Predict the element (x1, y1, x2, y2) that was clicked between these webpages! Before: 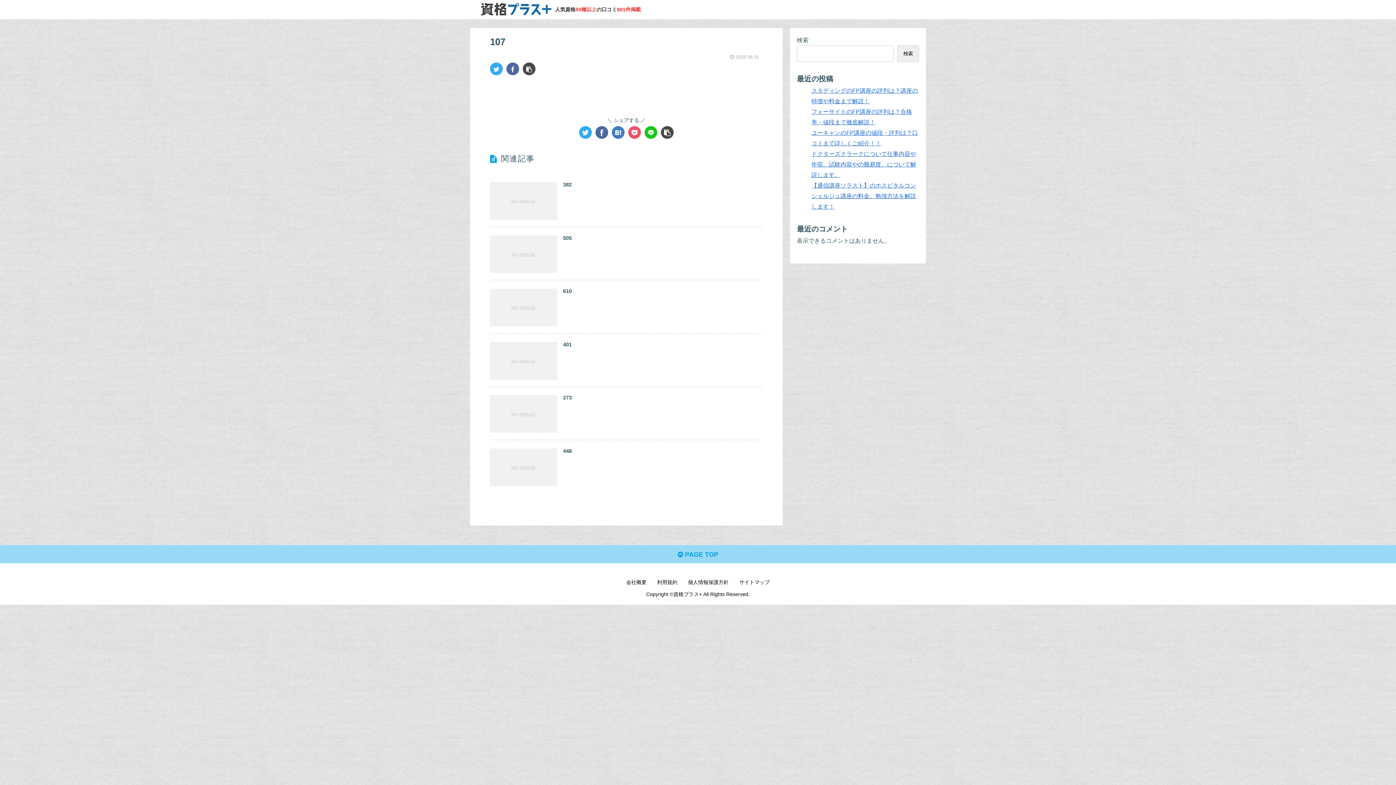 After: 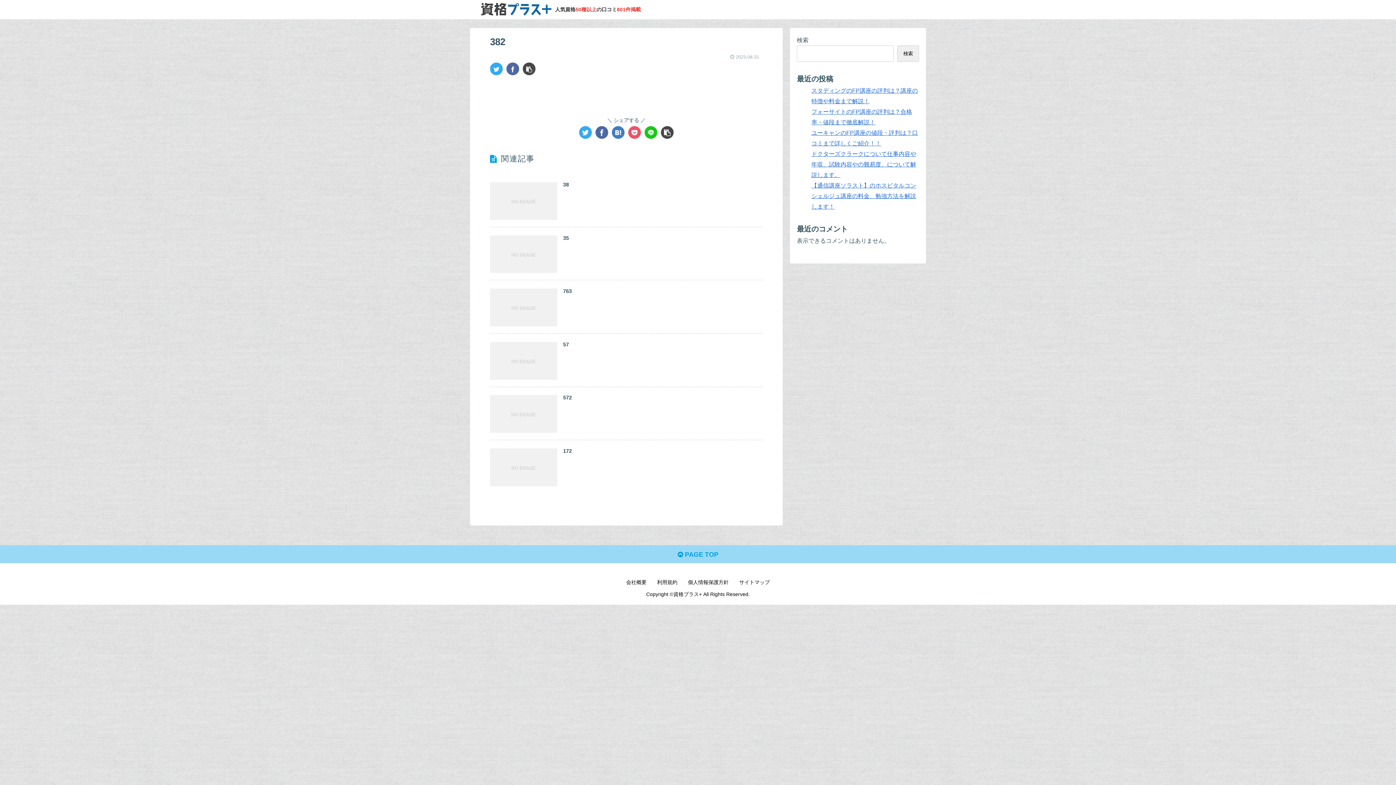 Action: label: 382 bbox: (490, 173, 762, 227)